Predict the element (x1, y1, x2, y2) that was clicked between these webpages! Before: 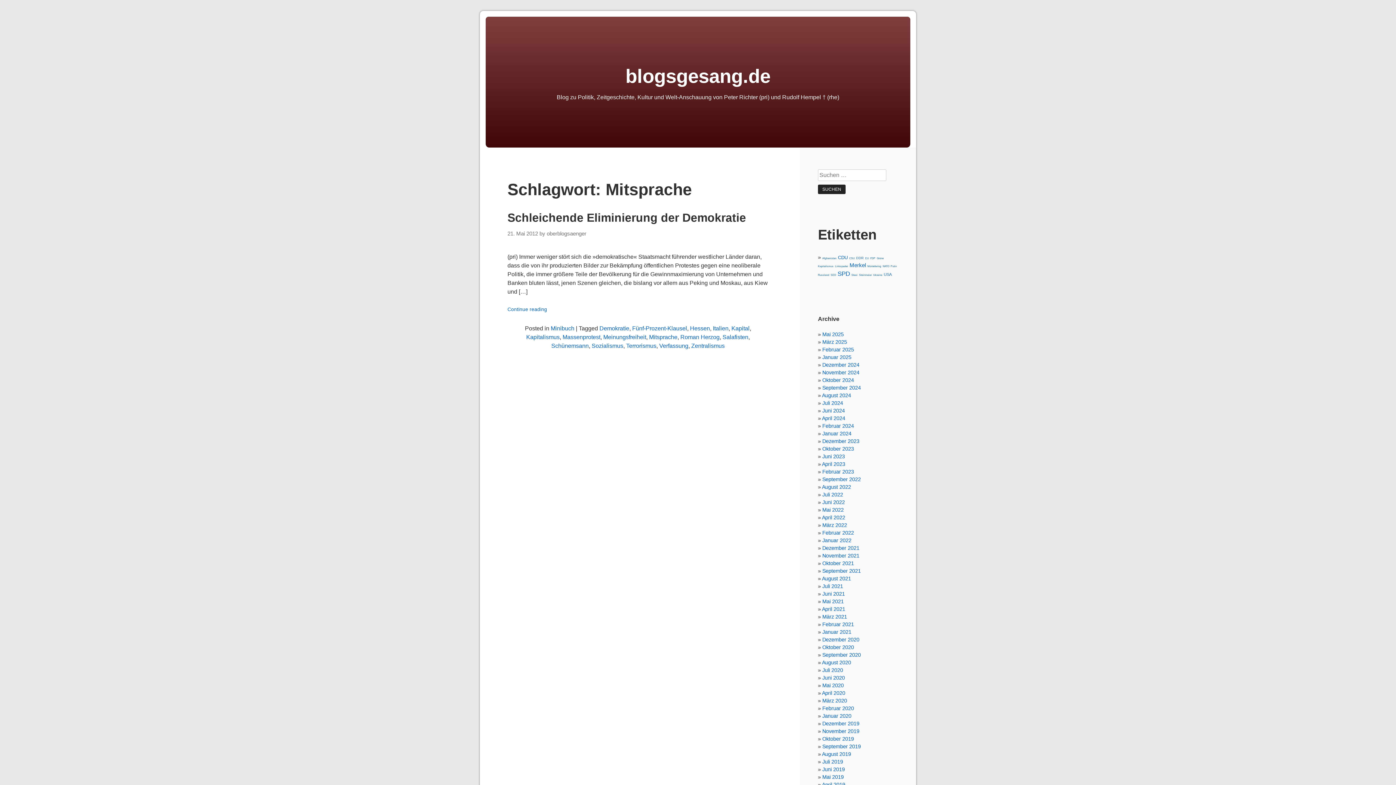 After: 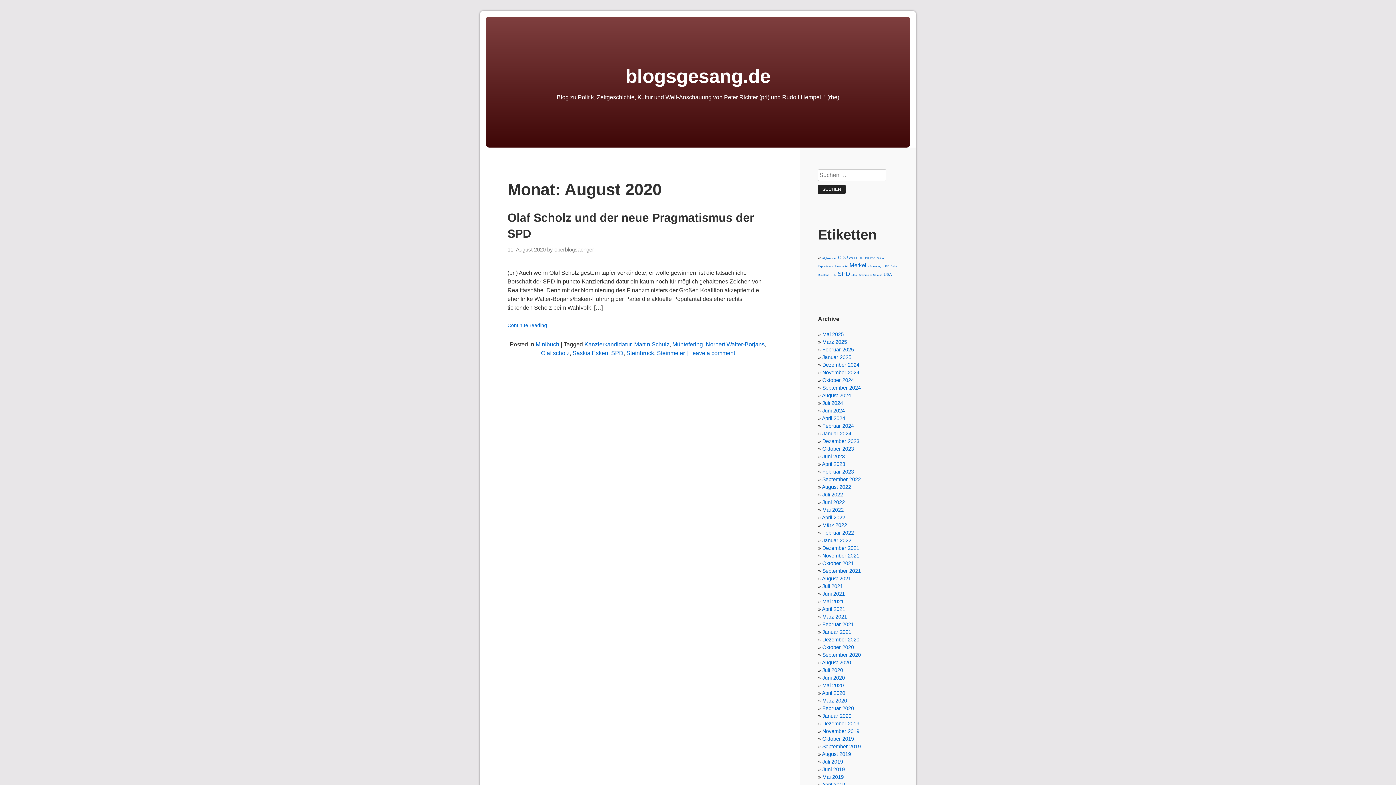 Action: bbox: (822, 660, 851, 665) label: August 2020